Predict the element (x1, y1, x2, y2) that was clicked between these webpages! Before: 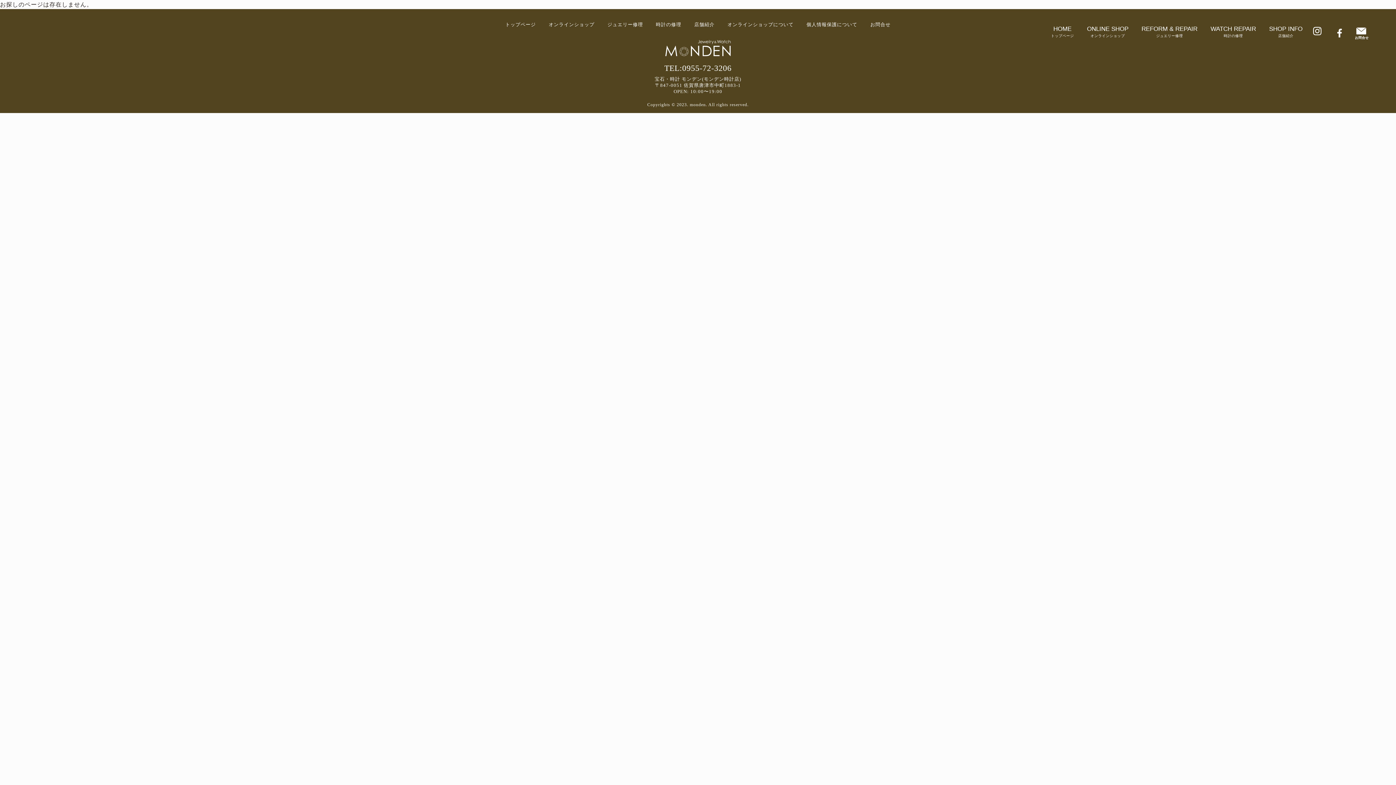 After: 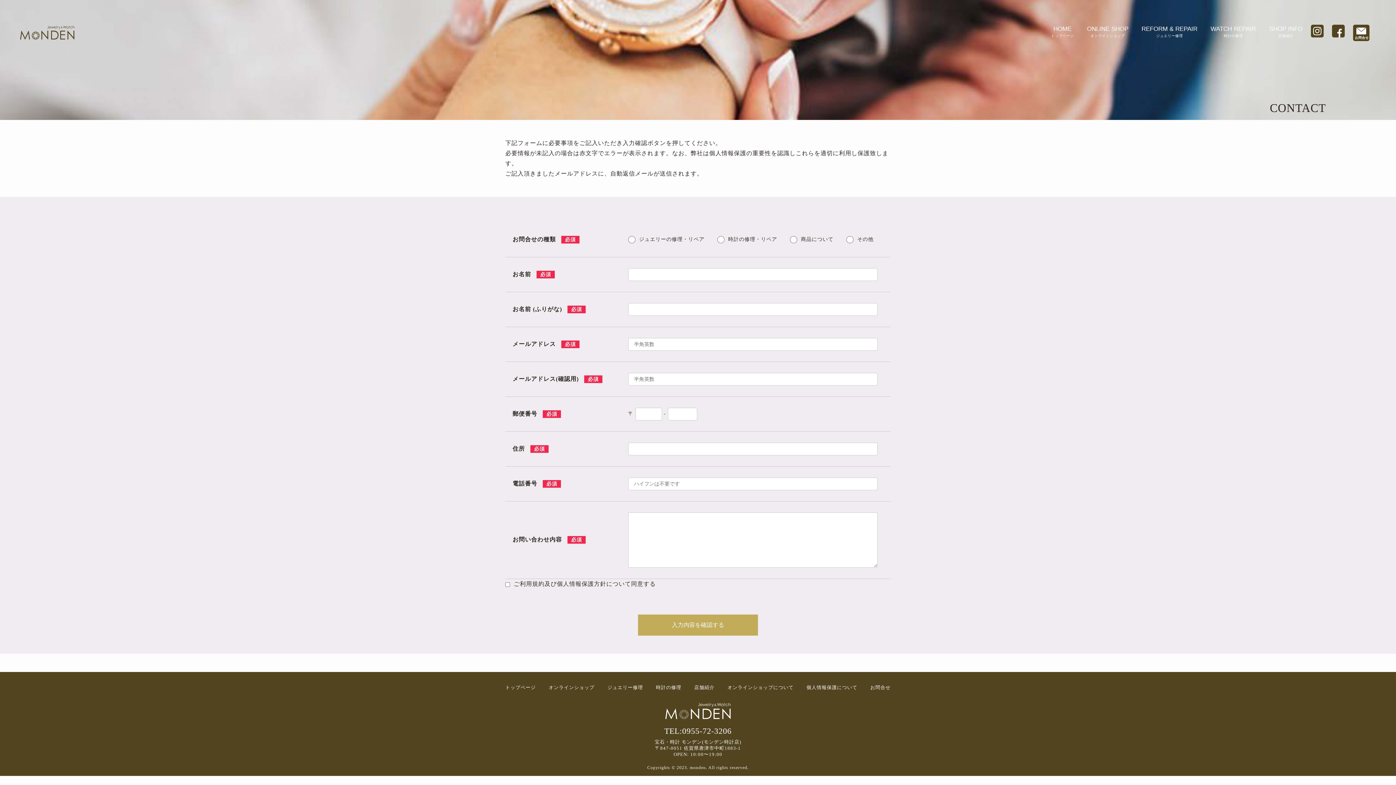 Action: bbox: (1351, 20, 1376, 44)